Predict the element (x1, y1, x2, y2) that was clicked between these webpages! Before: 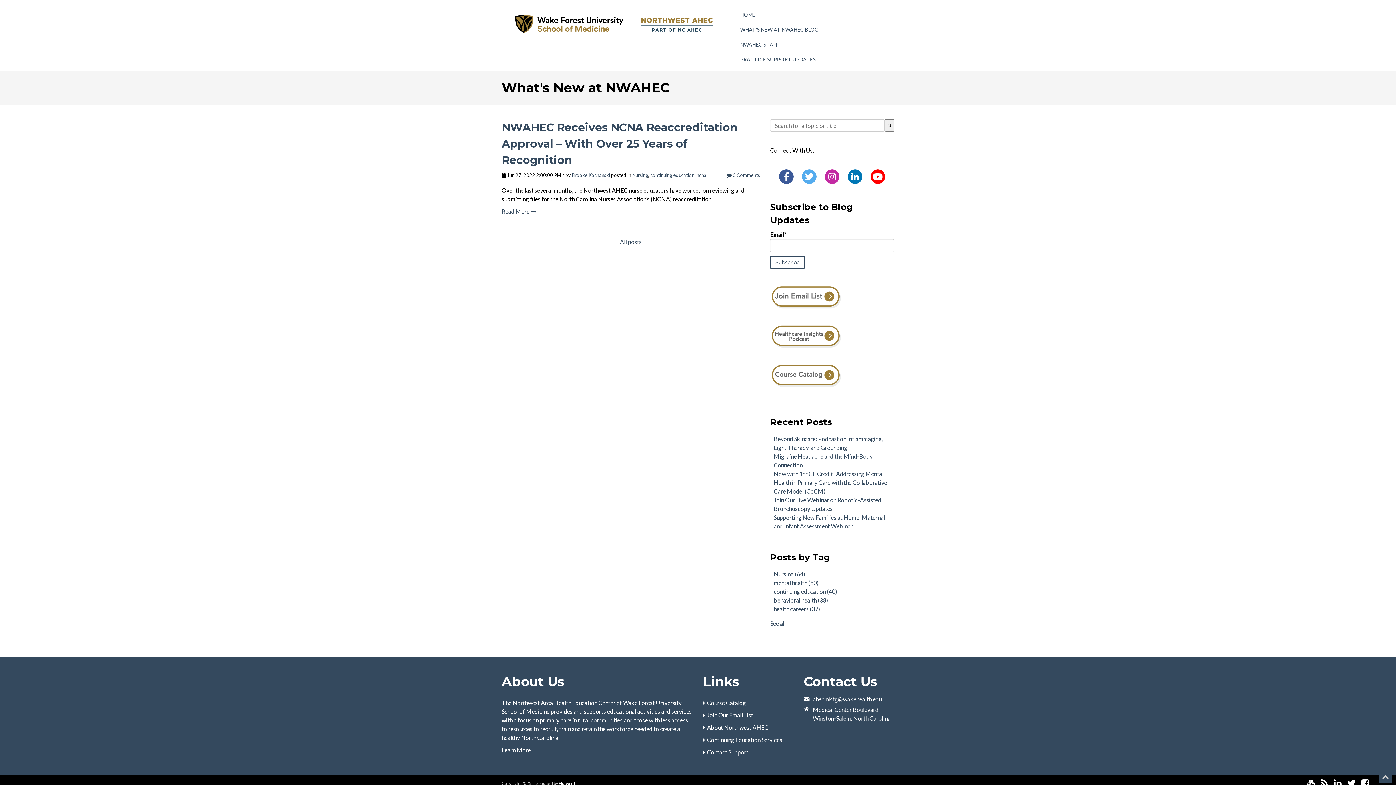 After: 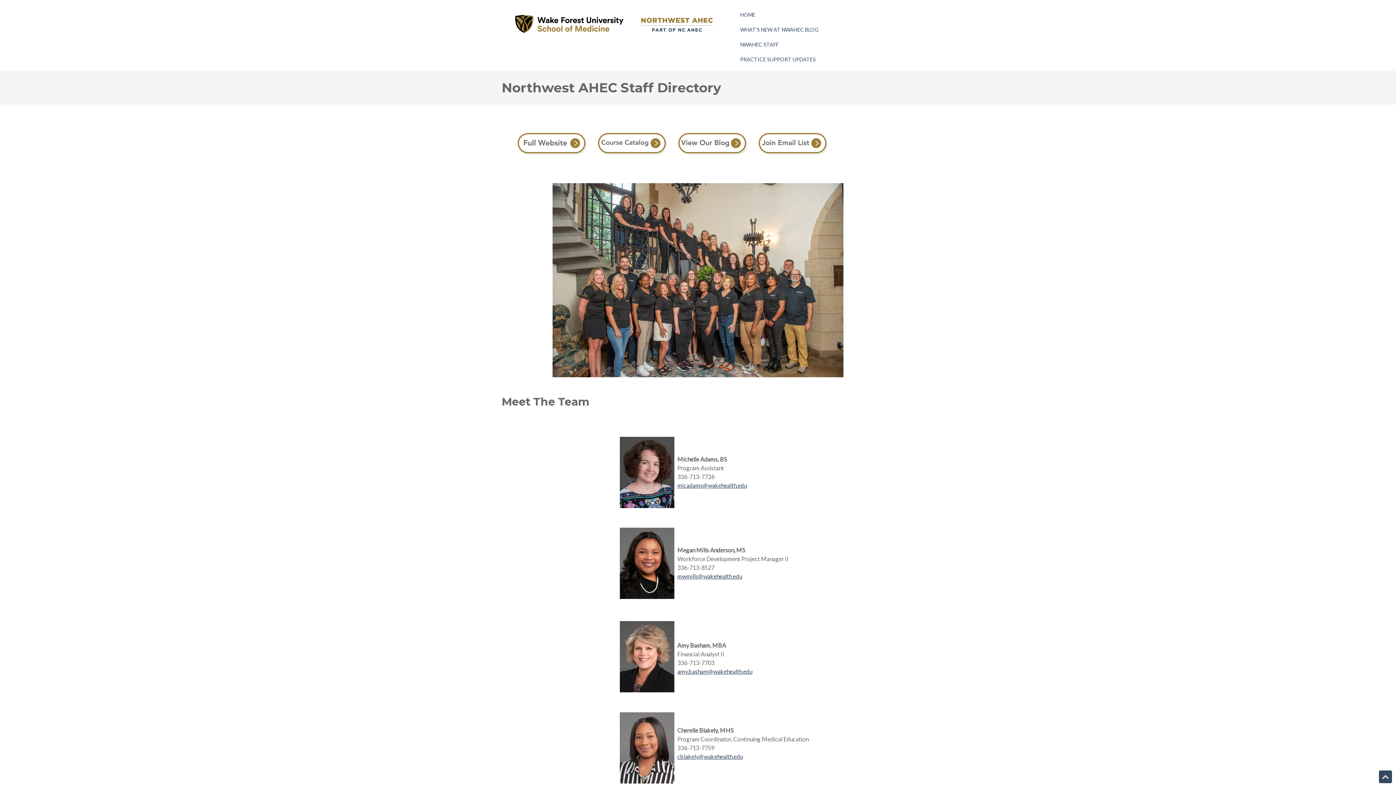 Action: bbox: (736, 37, 782, 52) label: NWAHEC STAFF